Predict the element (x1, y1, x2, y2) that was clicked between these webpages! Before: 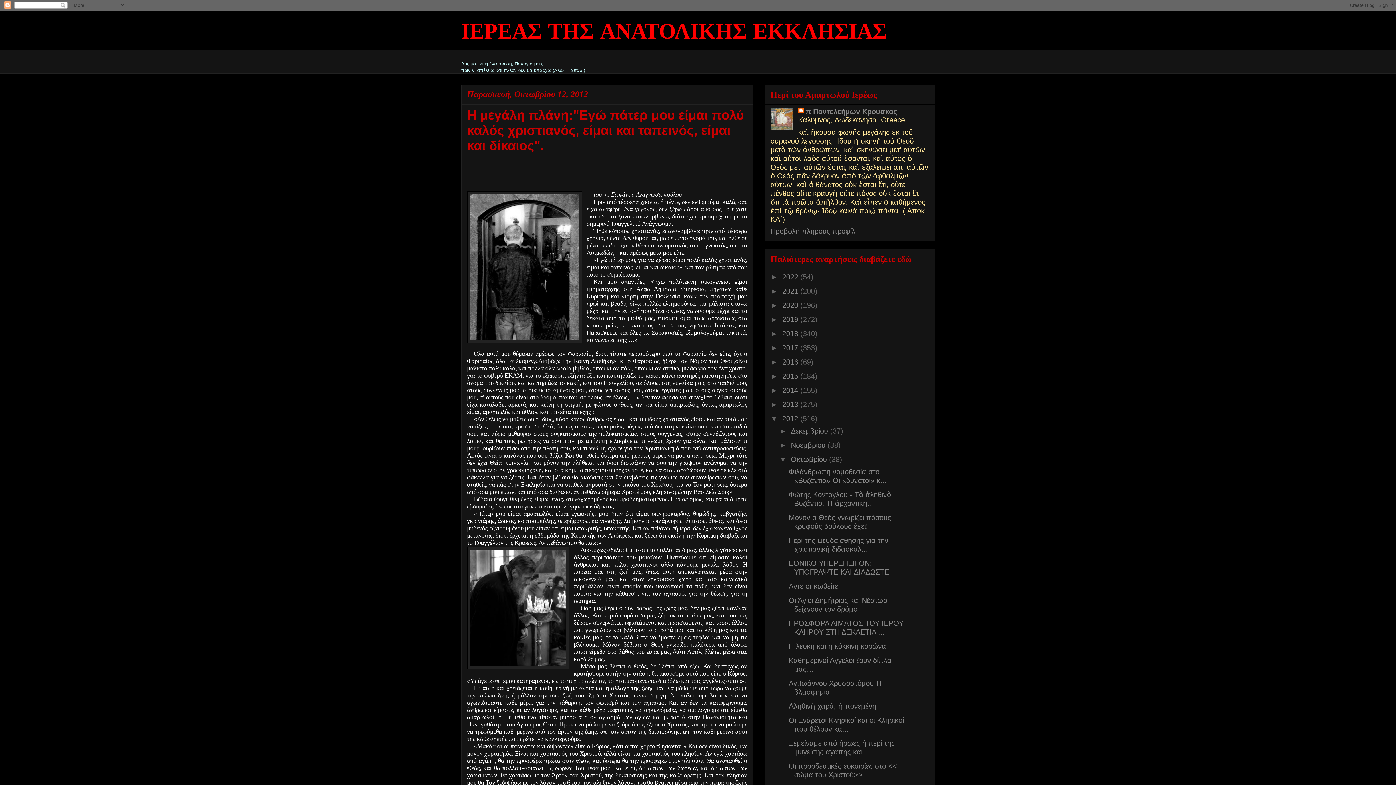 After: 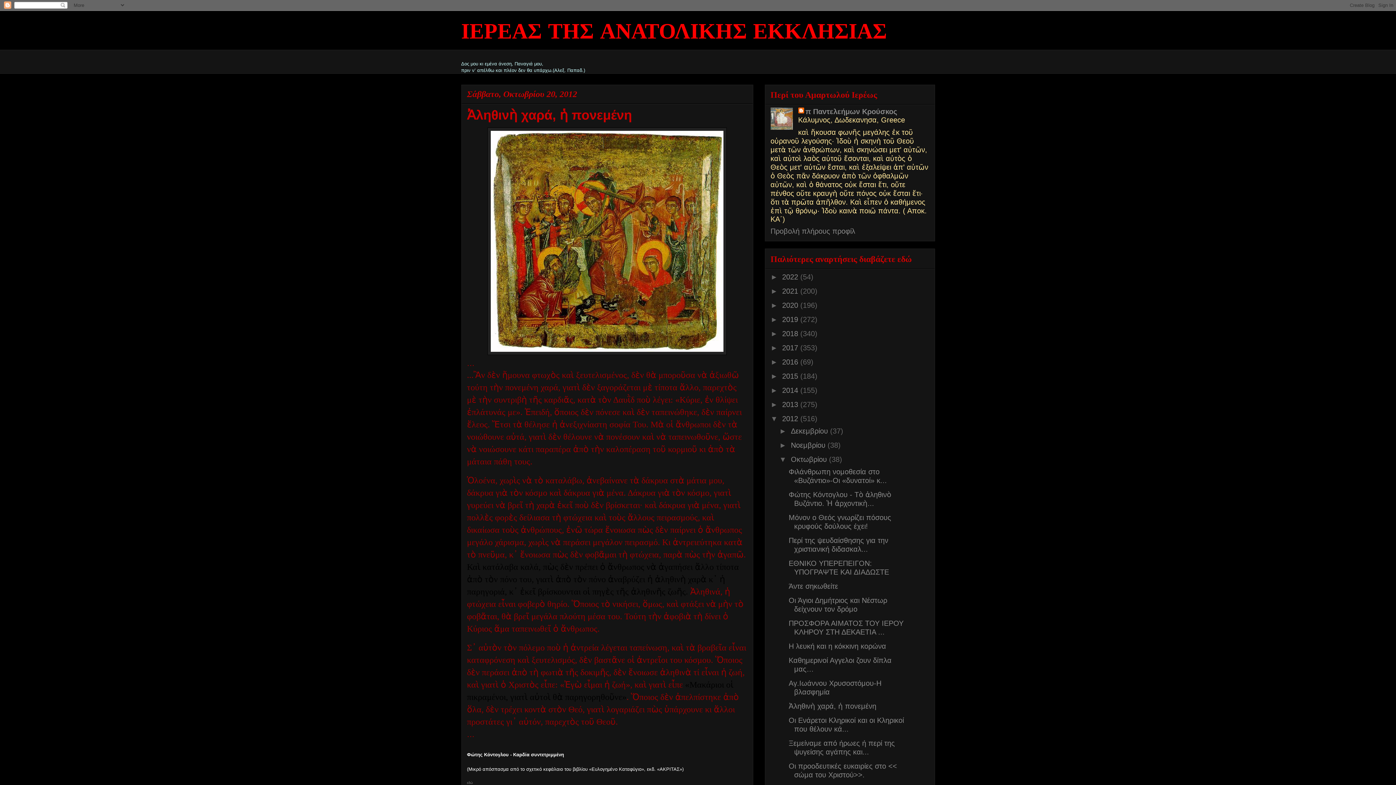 Action: bbox: (788, 702, 876, 710) label: Ἀληθινὴ χαρά, ἡ πονεμένη